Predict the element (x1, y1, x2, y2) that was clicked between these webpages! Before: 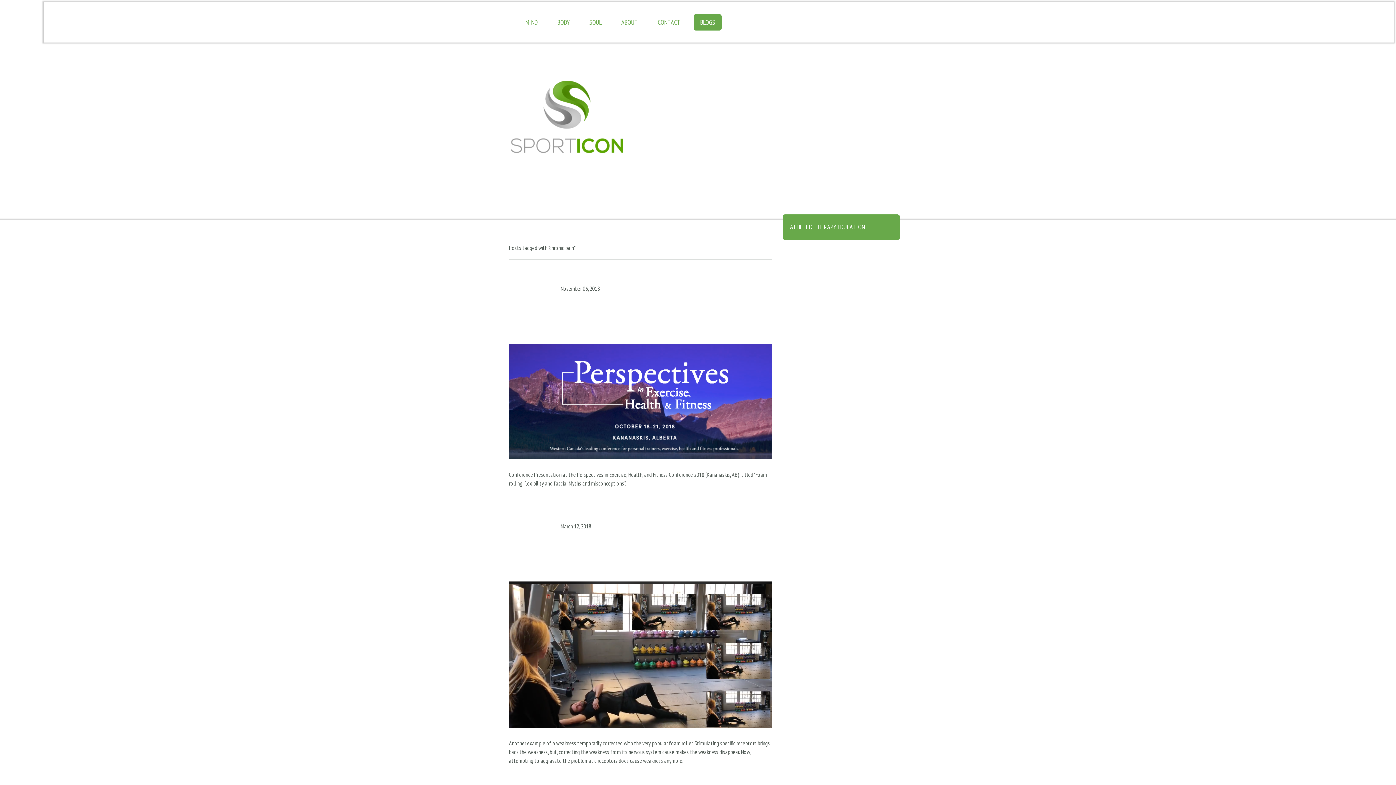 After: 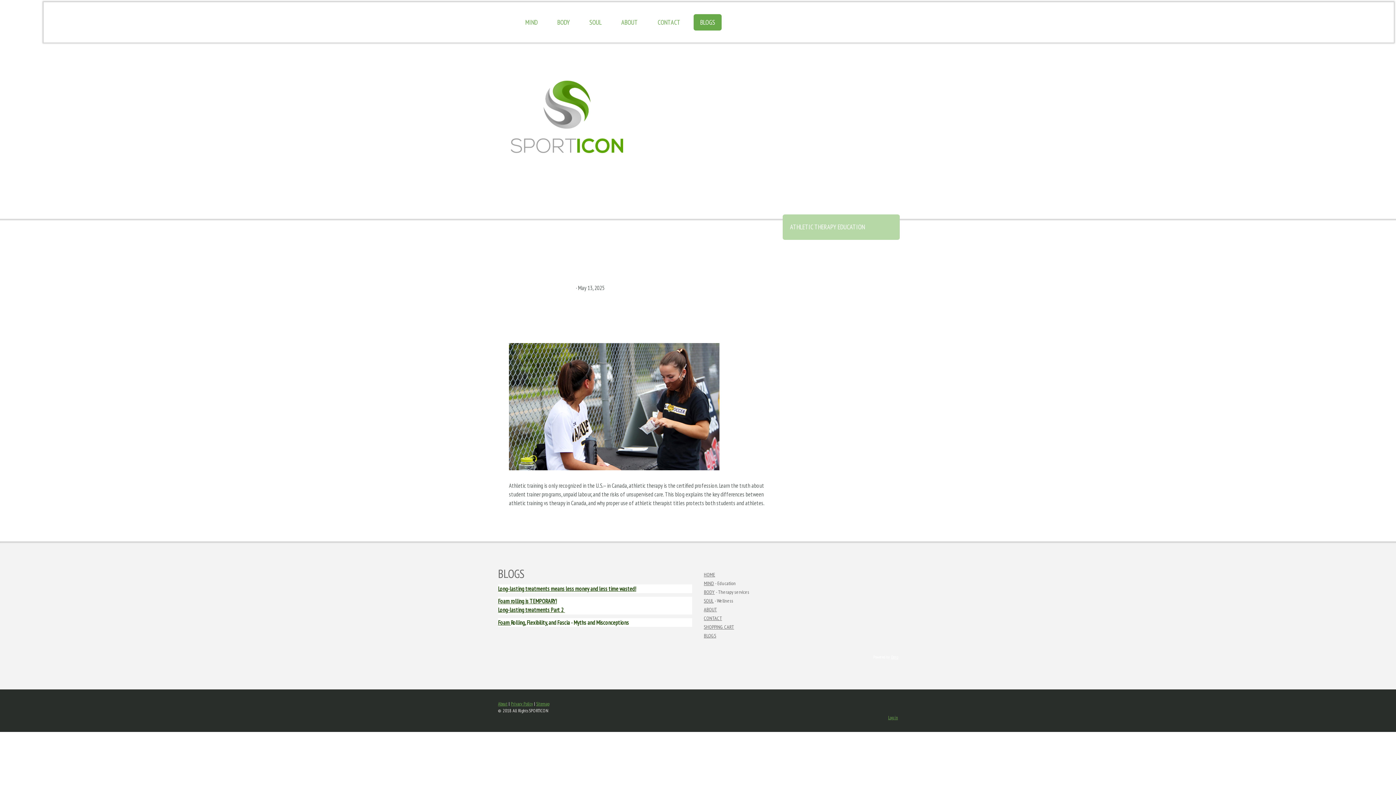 Action: bbox: (782, 214, 900, 240) label: ATHLETIC THERAPY EDUCATION